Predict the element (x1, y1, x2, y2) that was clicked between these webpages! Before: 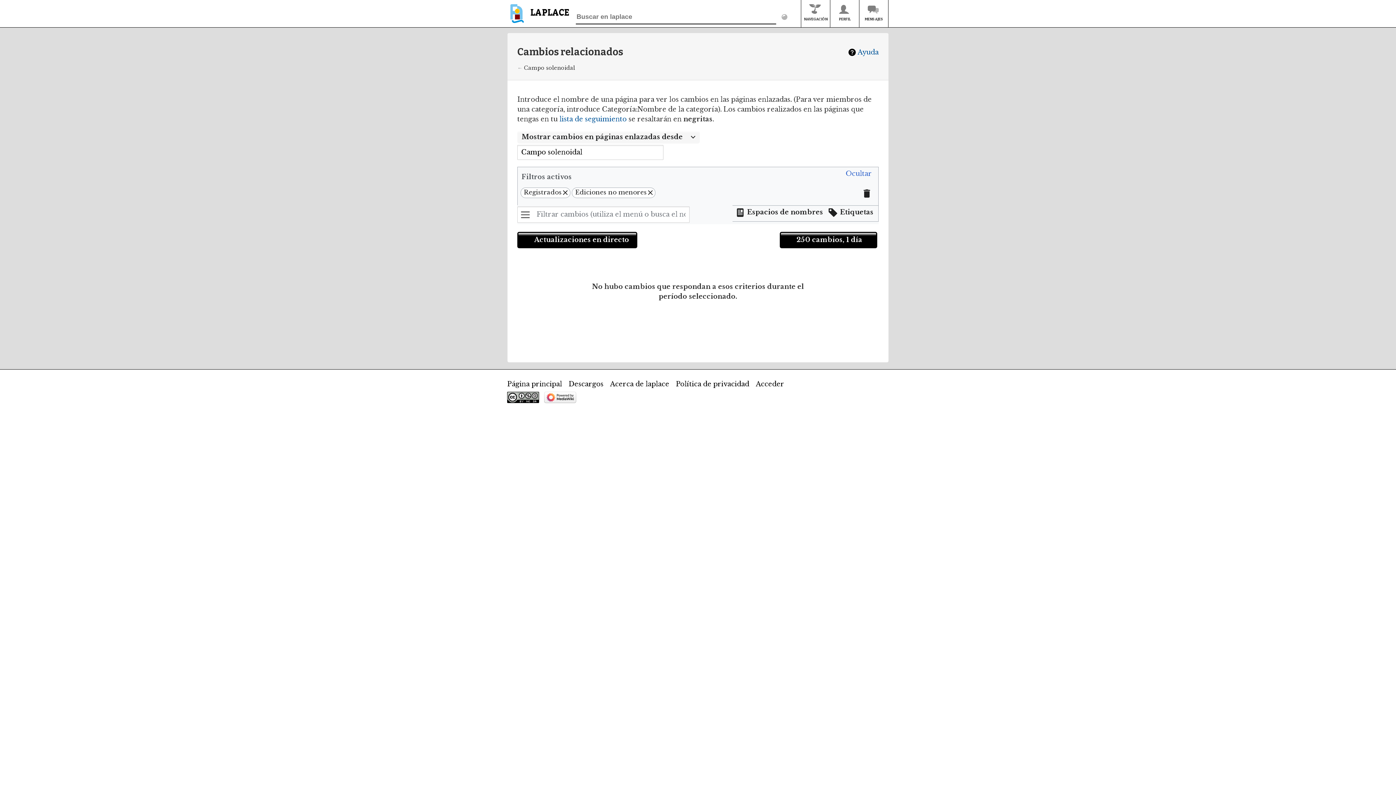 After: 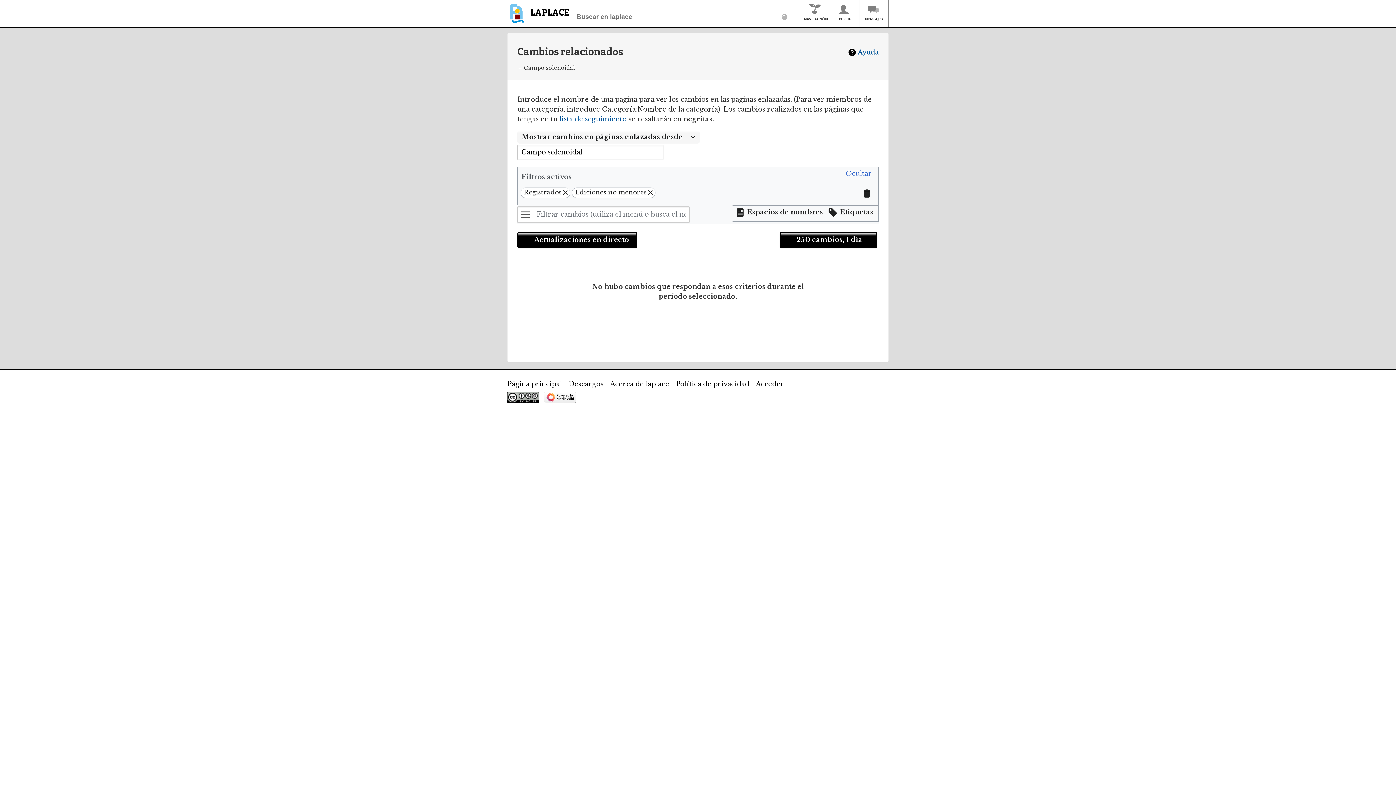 Action: label: Ayuda bbox: (848, 48, 878, 56)